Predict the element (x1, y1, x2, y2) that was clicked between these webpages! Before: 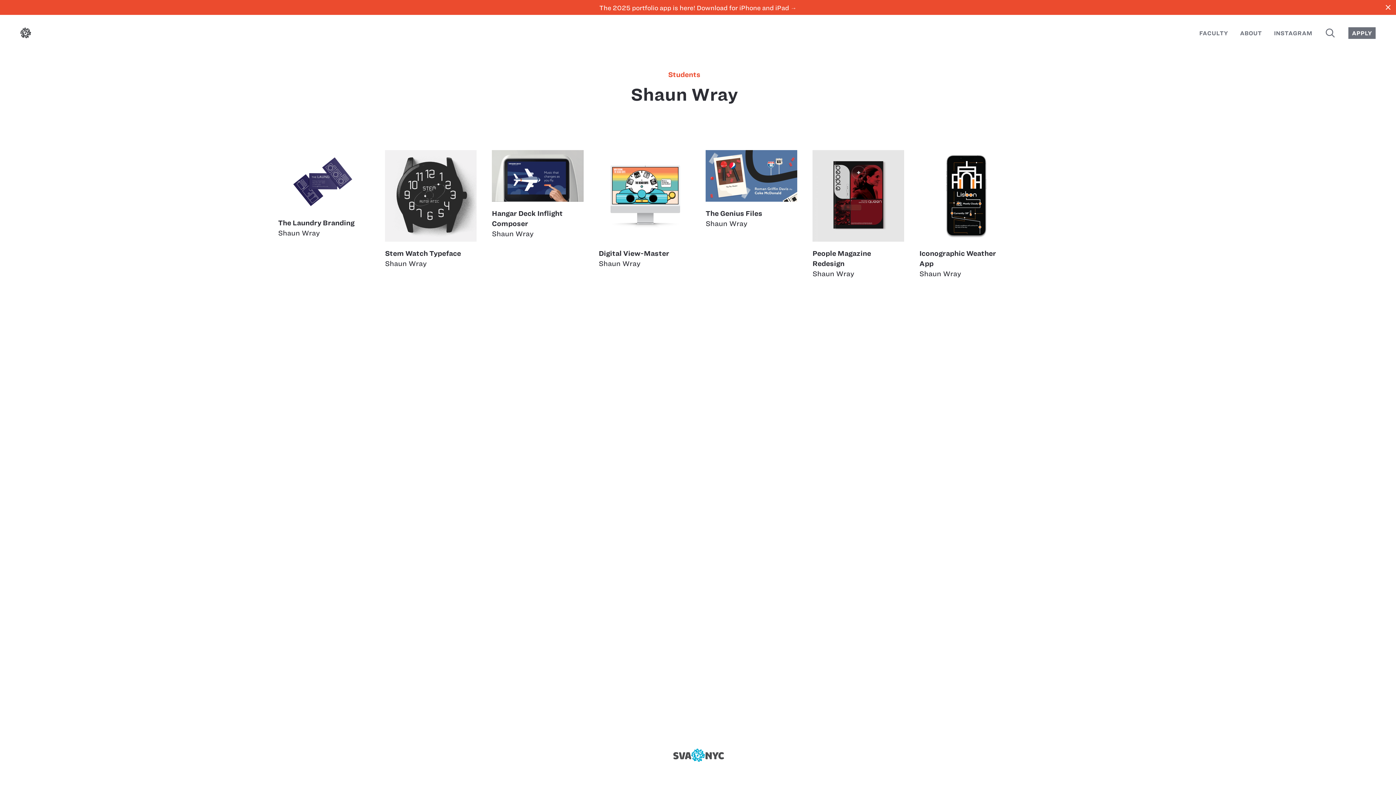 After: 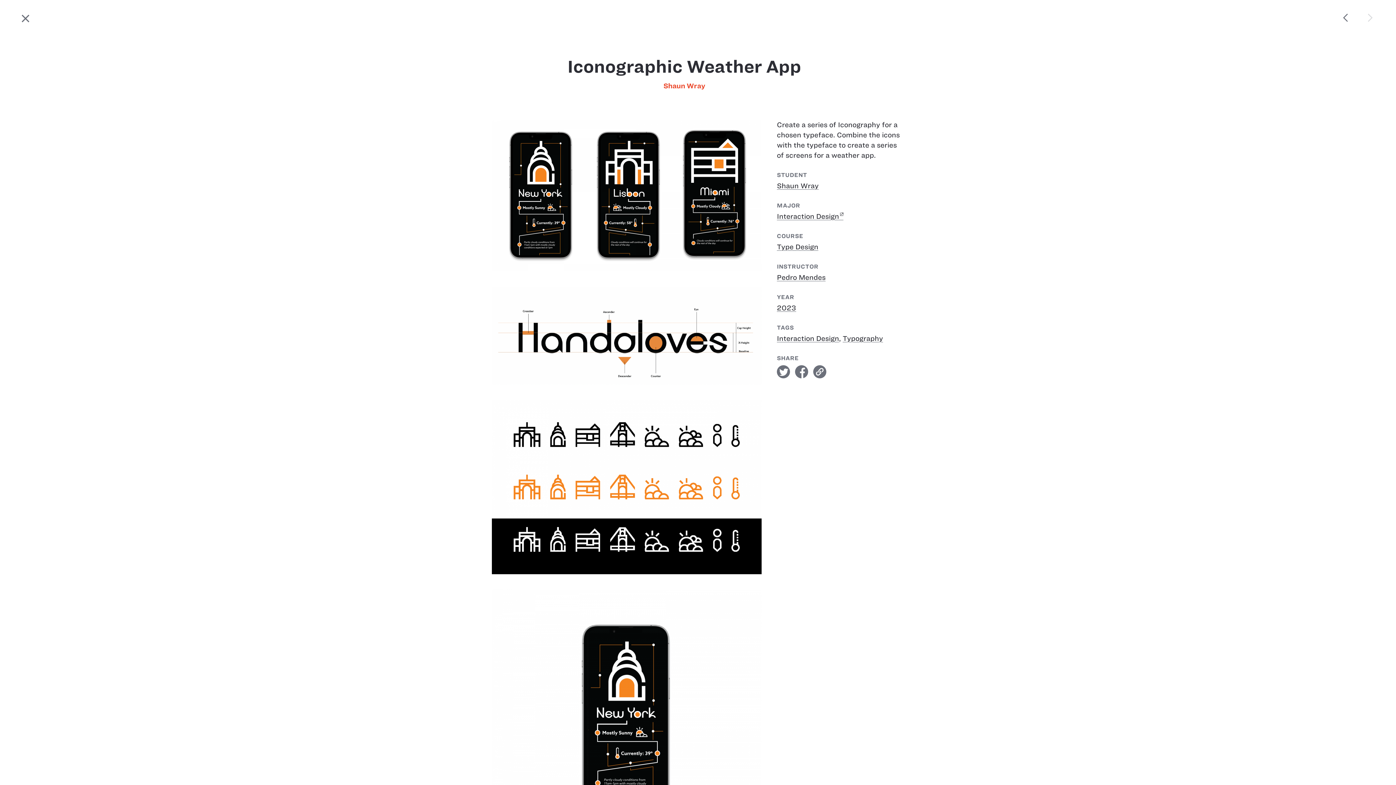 Action: bbox: (919, 150, 1011, 279) label: Iconographic Weather App
Shaun Wray